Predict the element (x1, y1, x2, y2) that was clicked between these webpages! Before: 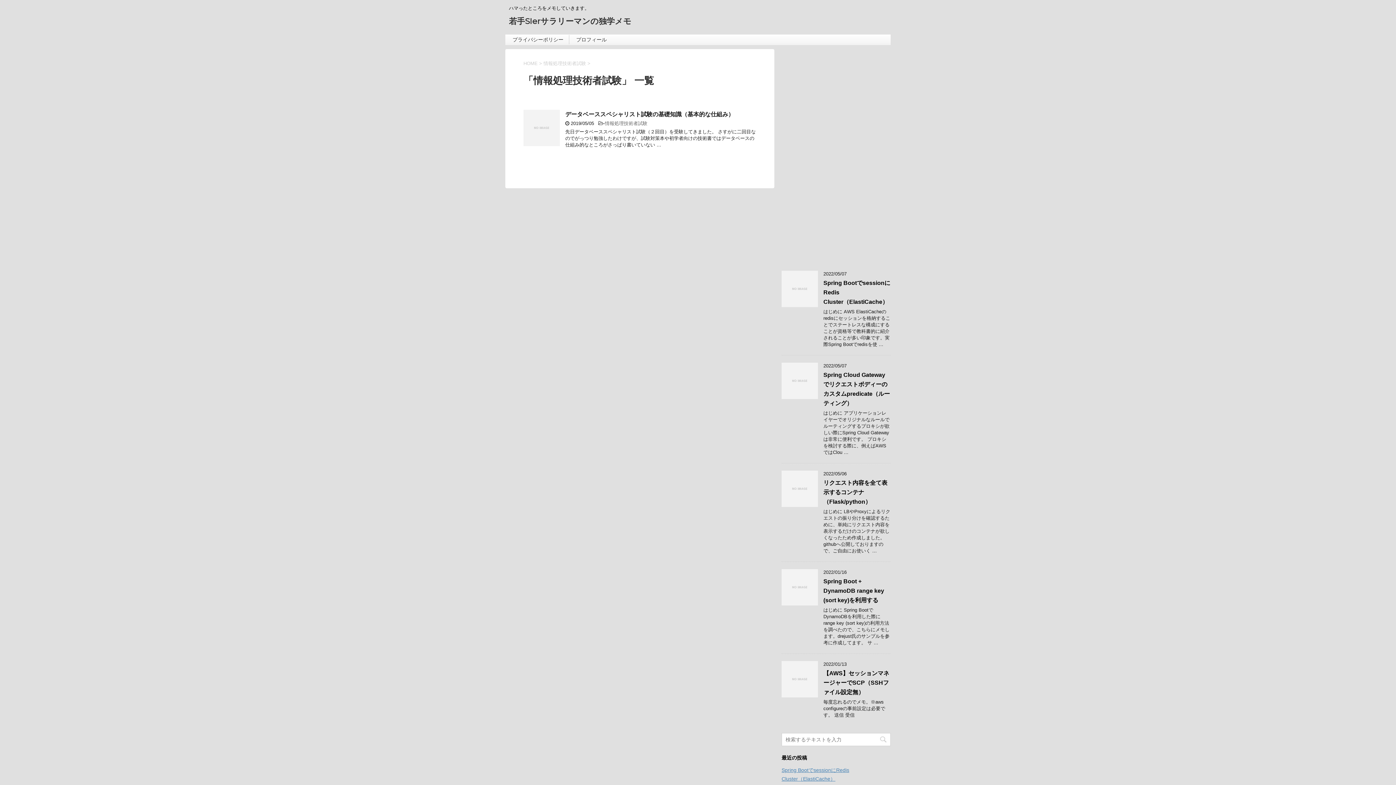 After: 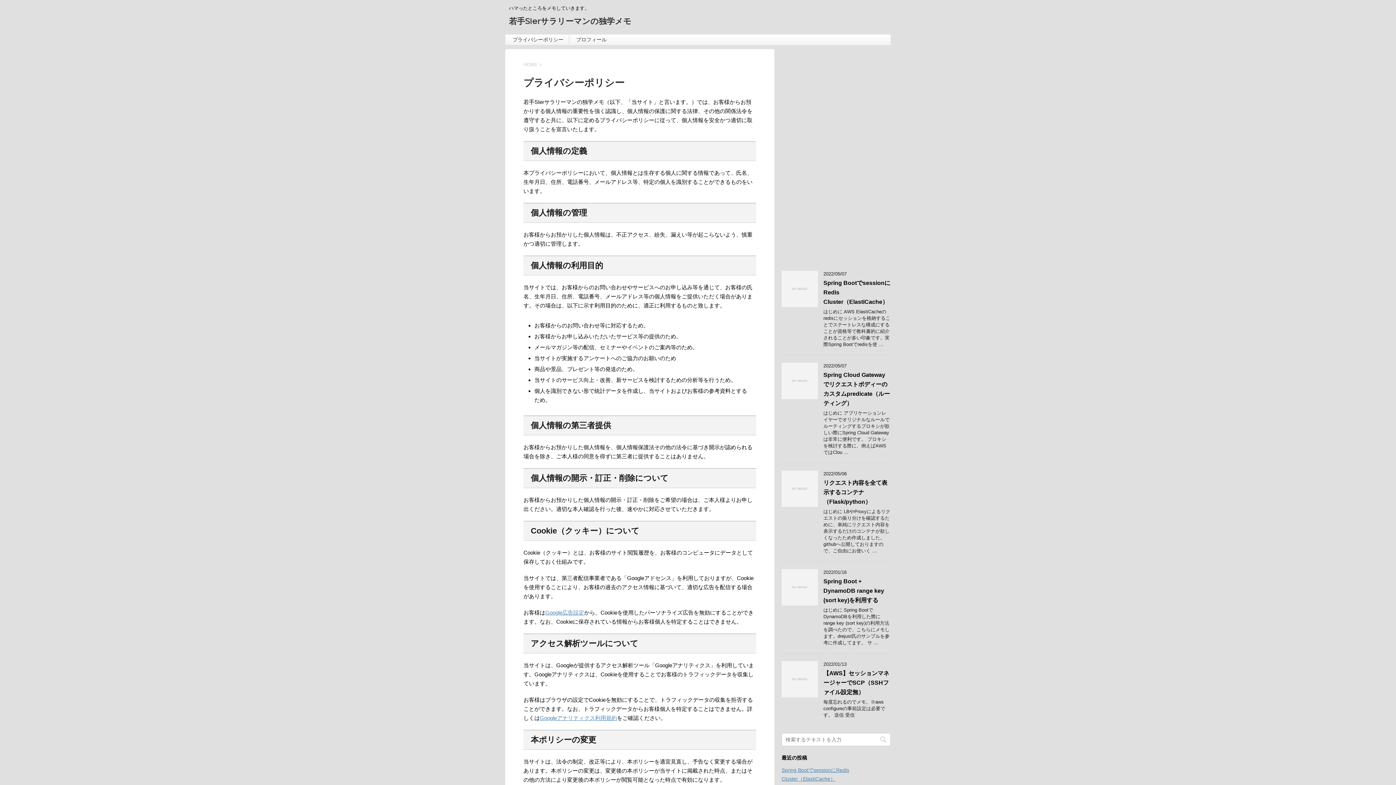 Action: bbox: (512, 36, 563, 42) label: プライバシーポリシー